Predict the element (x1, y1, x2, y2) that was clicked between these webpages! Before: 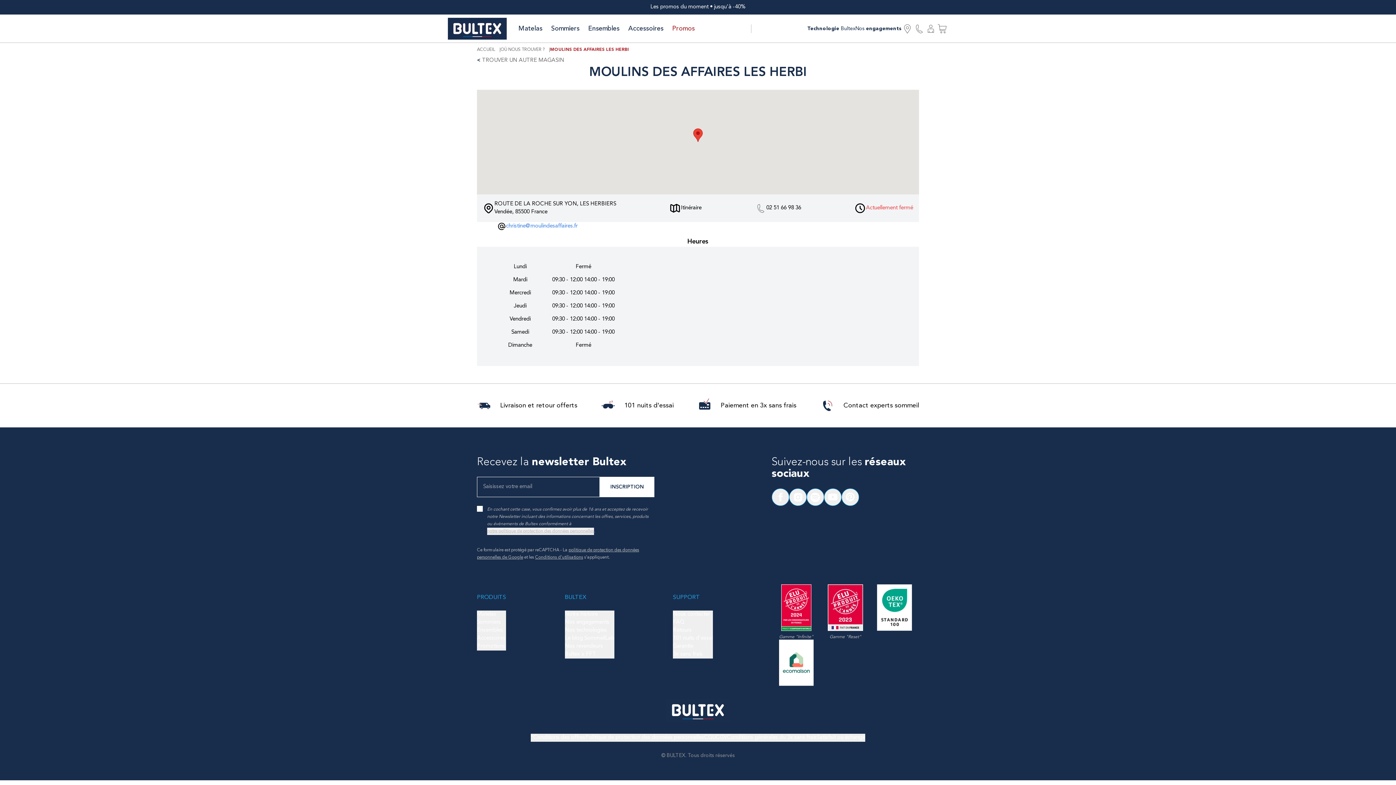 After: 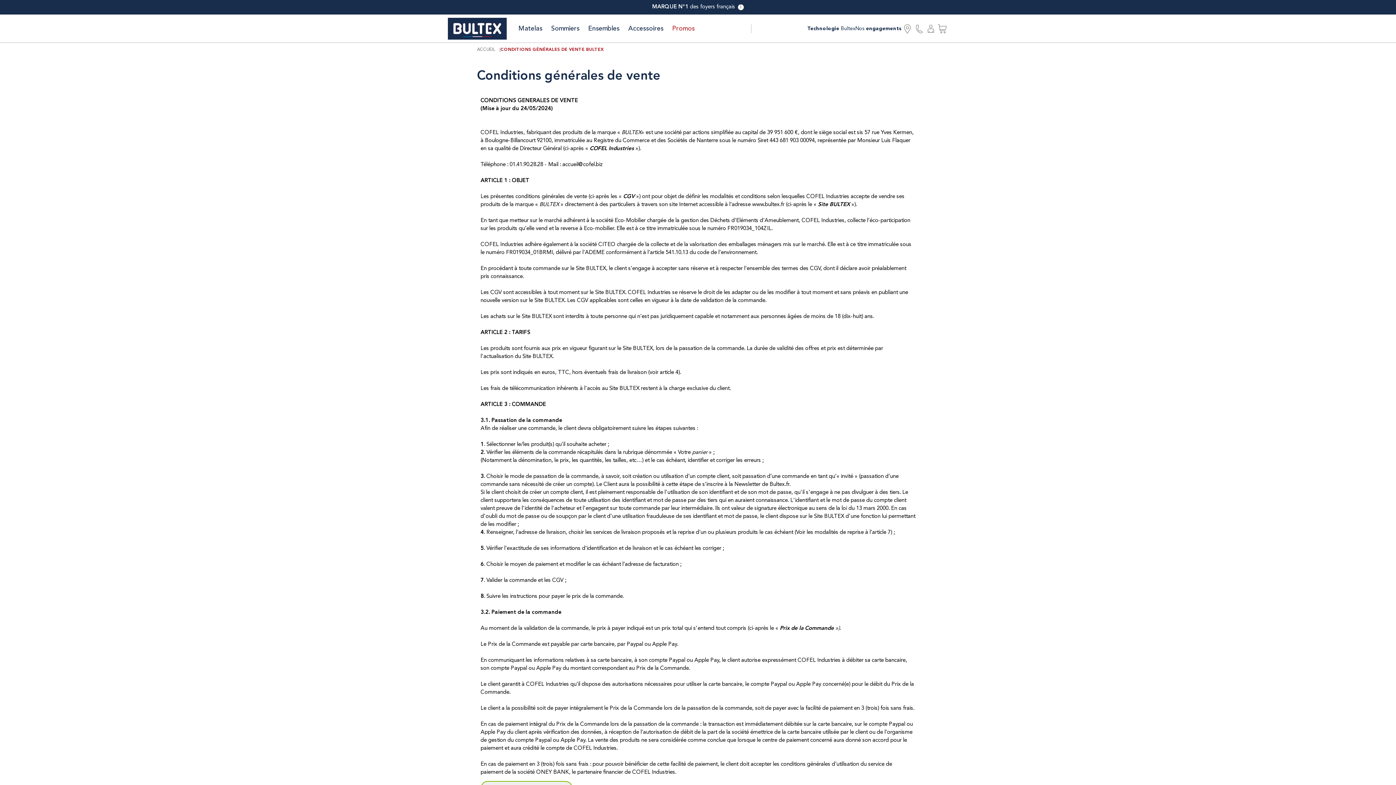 Action: bbox: (716, 734, 727, 742) label: CGV